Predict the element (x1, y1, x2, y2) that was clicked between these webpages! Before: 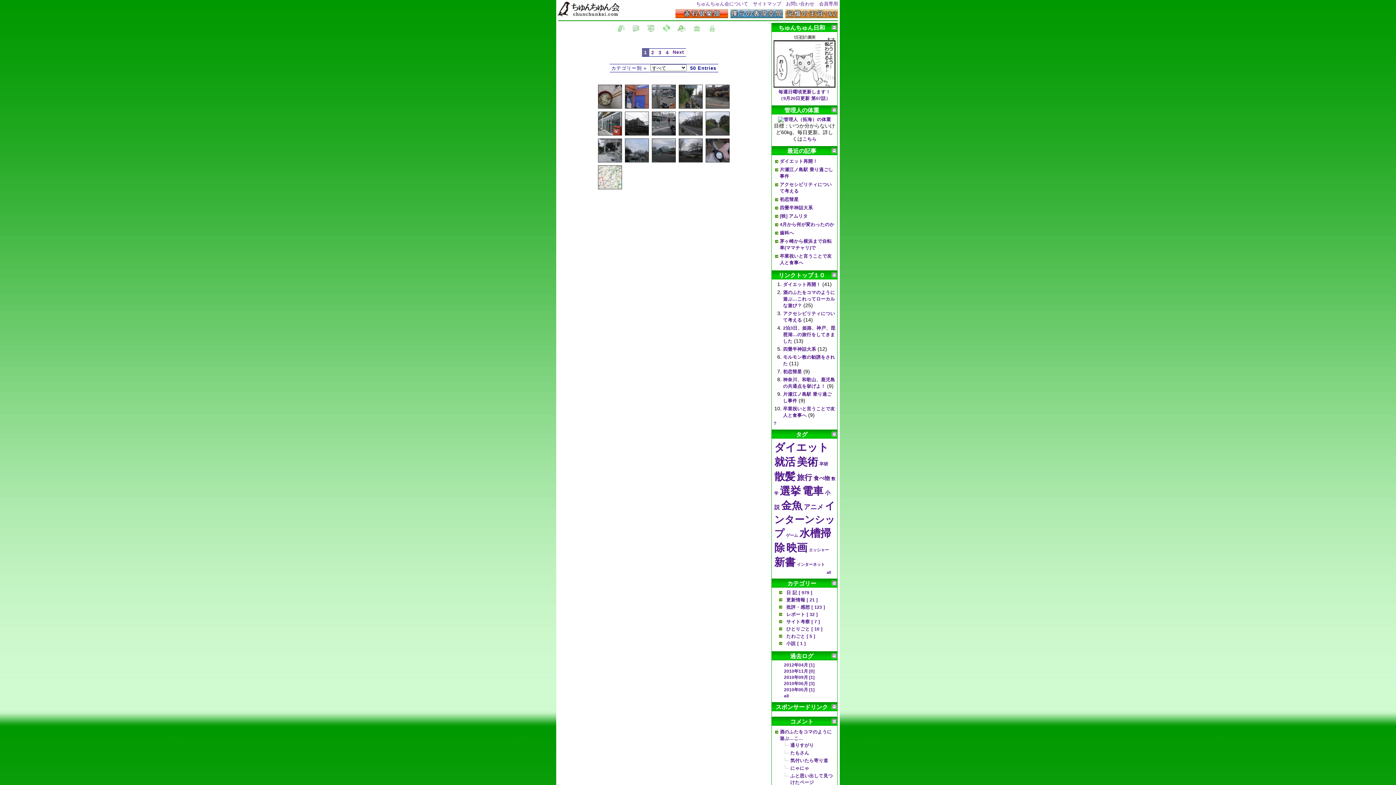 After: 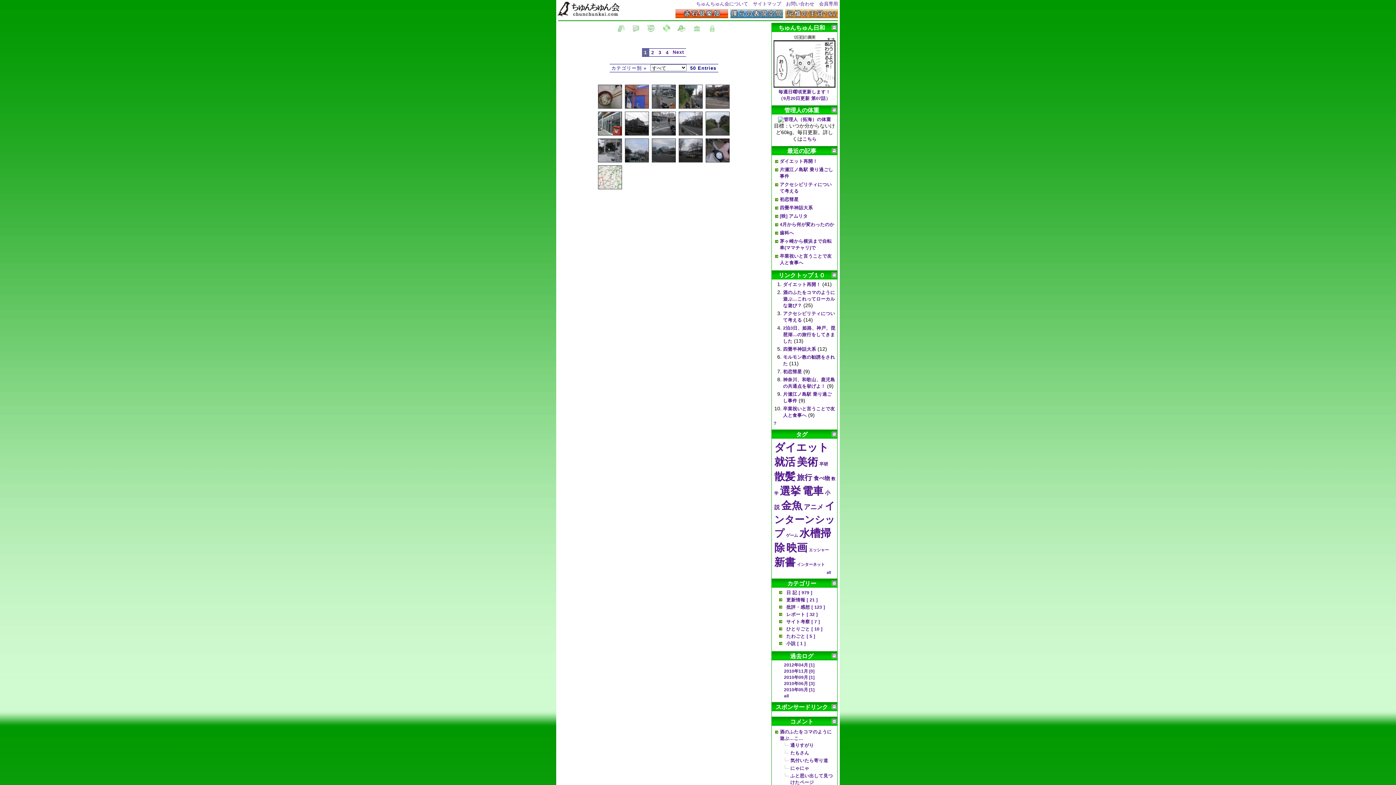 Action: bbox: (692, 28, 701, 33)